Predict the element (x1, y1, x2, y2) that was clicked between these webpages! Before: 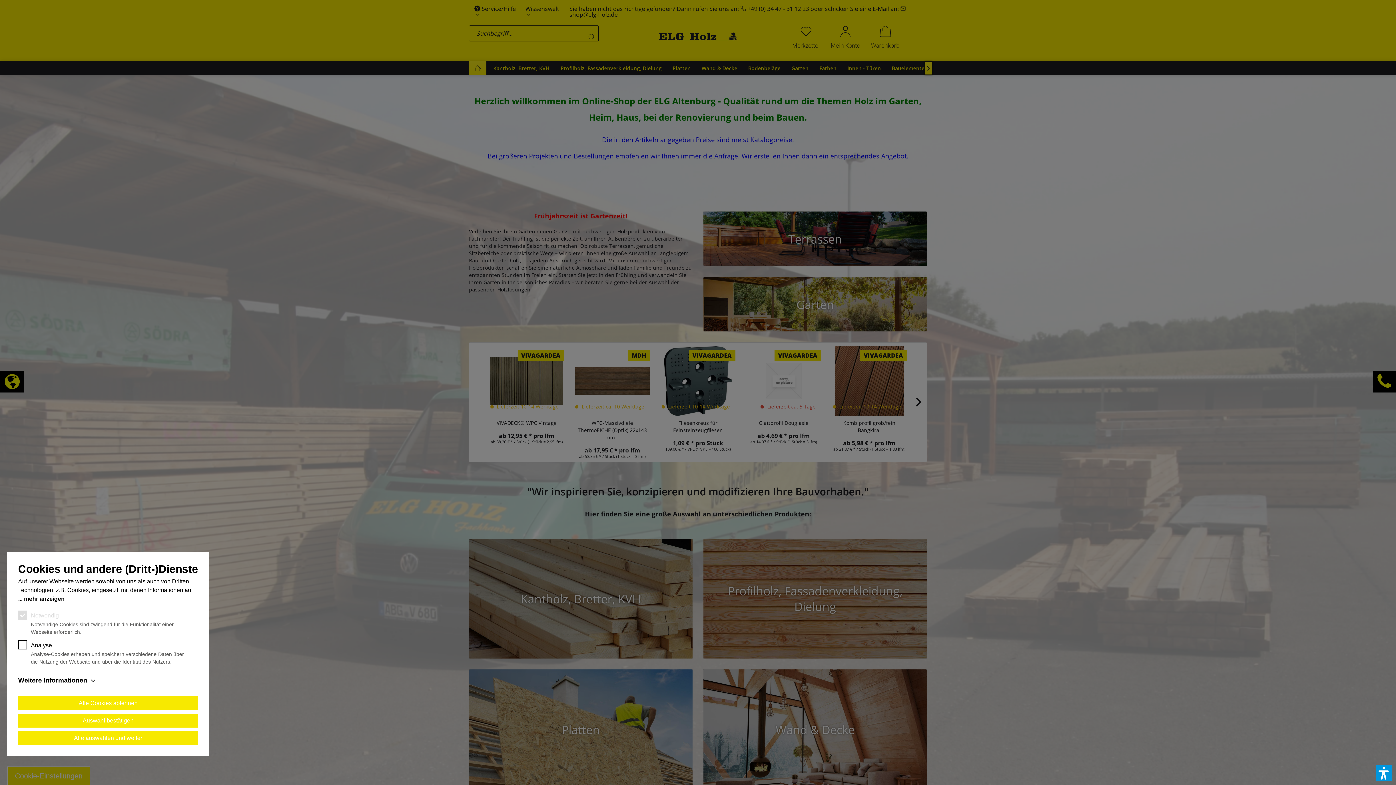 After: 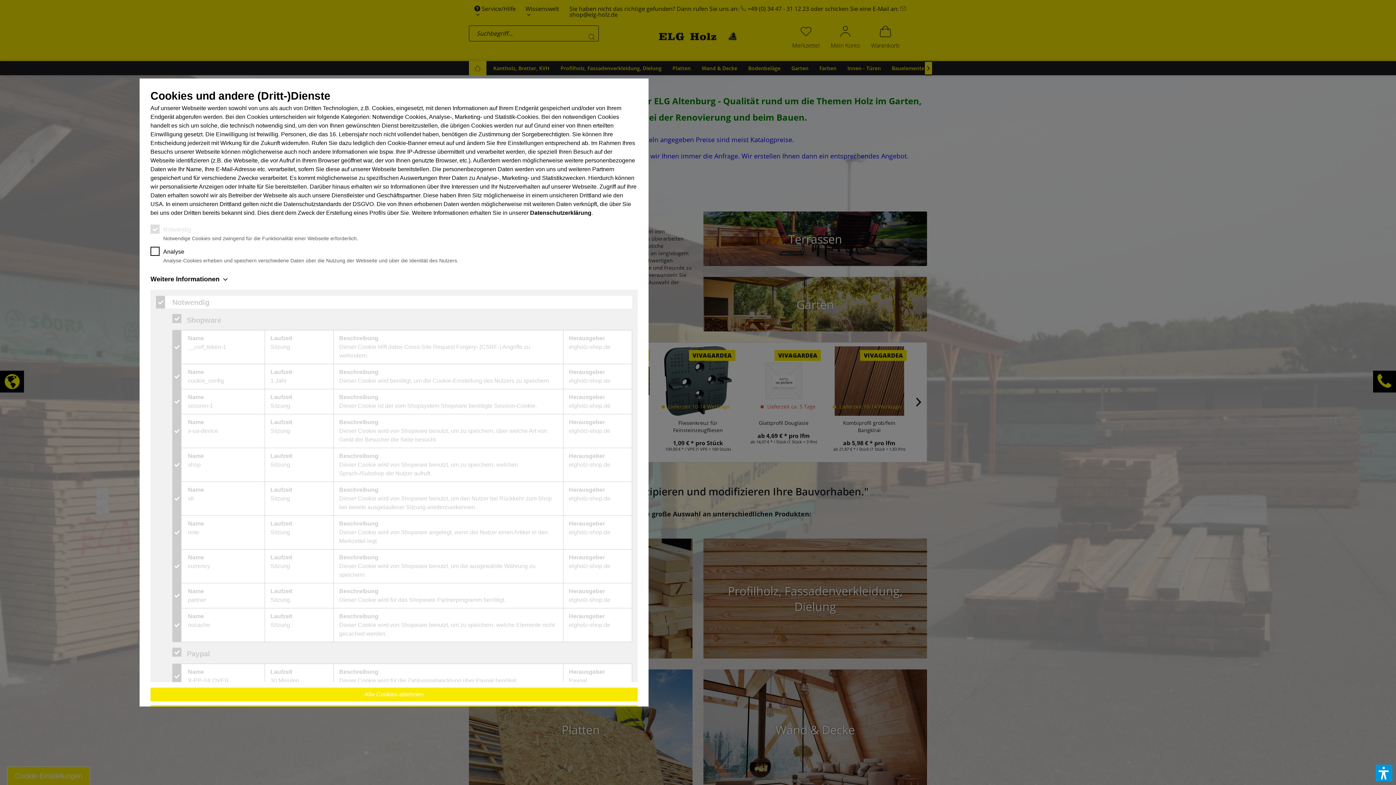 Action: label: Weitere Informationen bbox: (18, 676, 198, 685)